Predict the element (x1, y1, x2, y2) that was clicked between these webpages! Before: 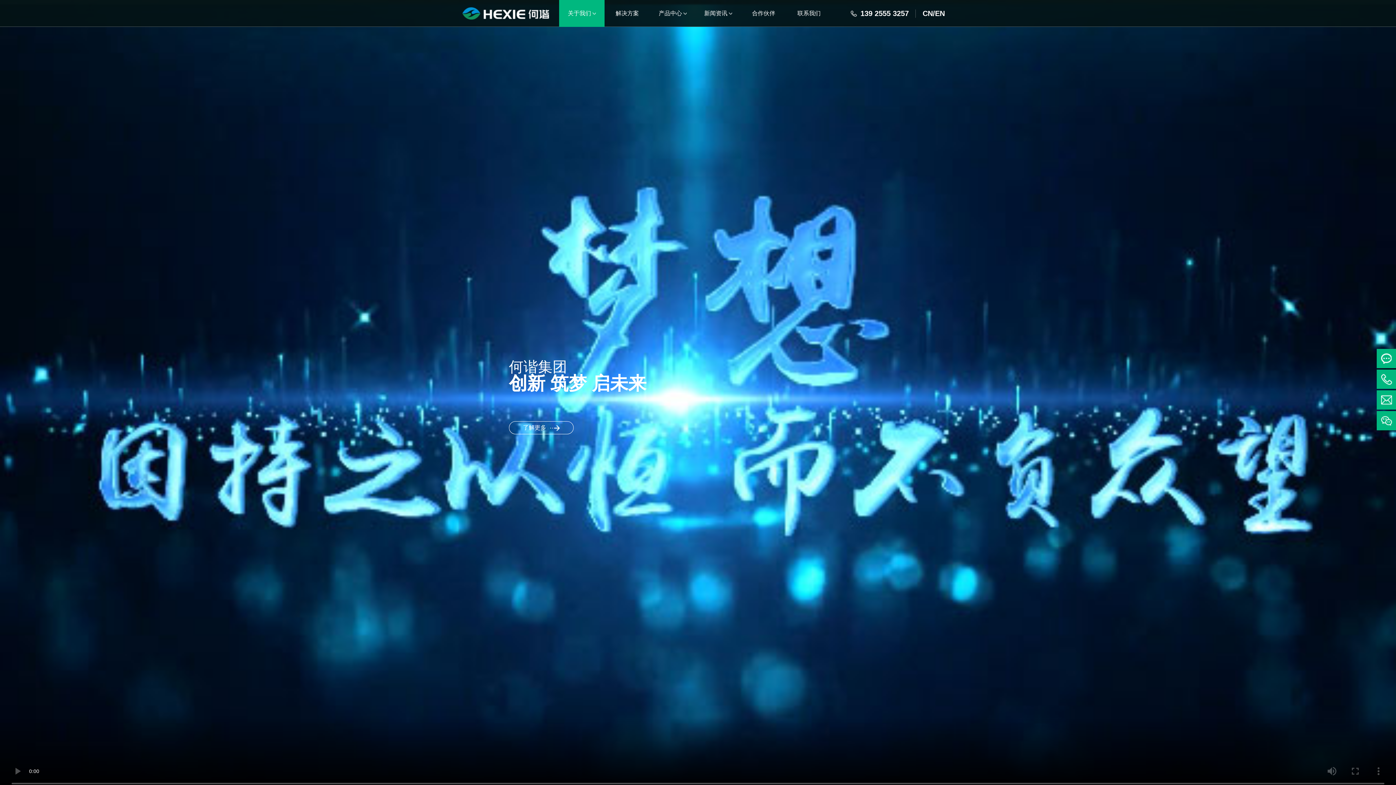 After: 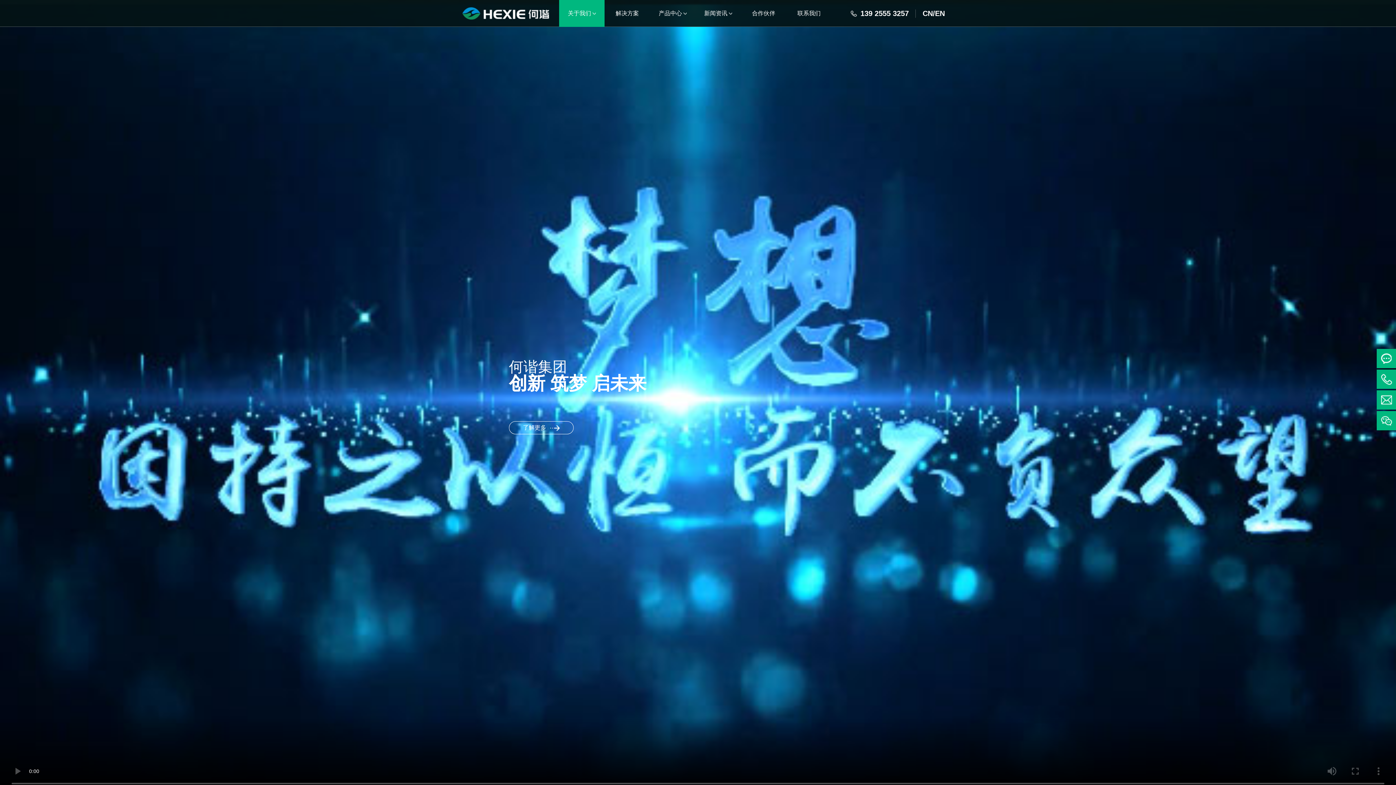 Action: bbox: (650, 0, 695, 26) label: 产品中心